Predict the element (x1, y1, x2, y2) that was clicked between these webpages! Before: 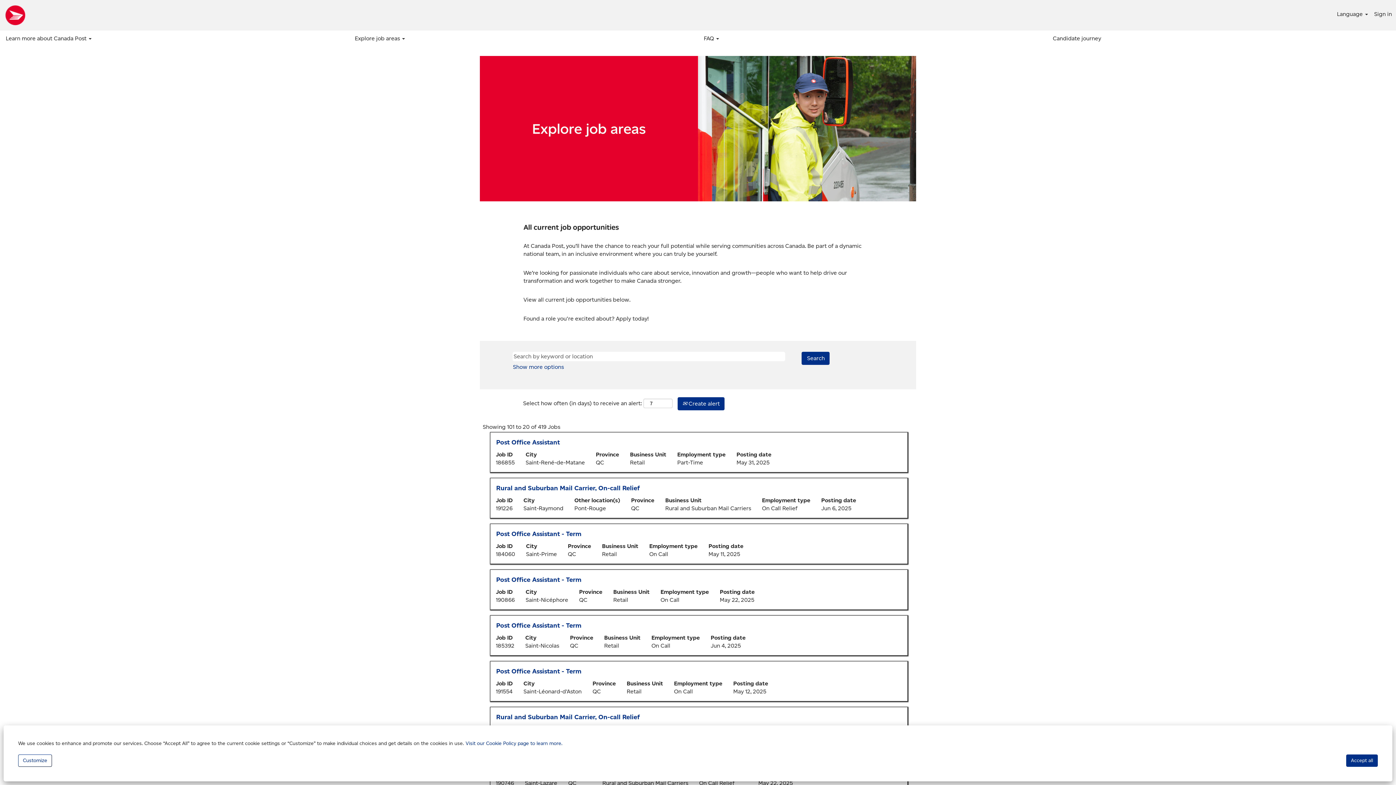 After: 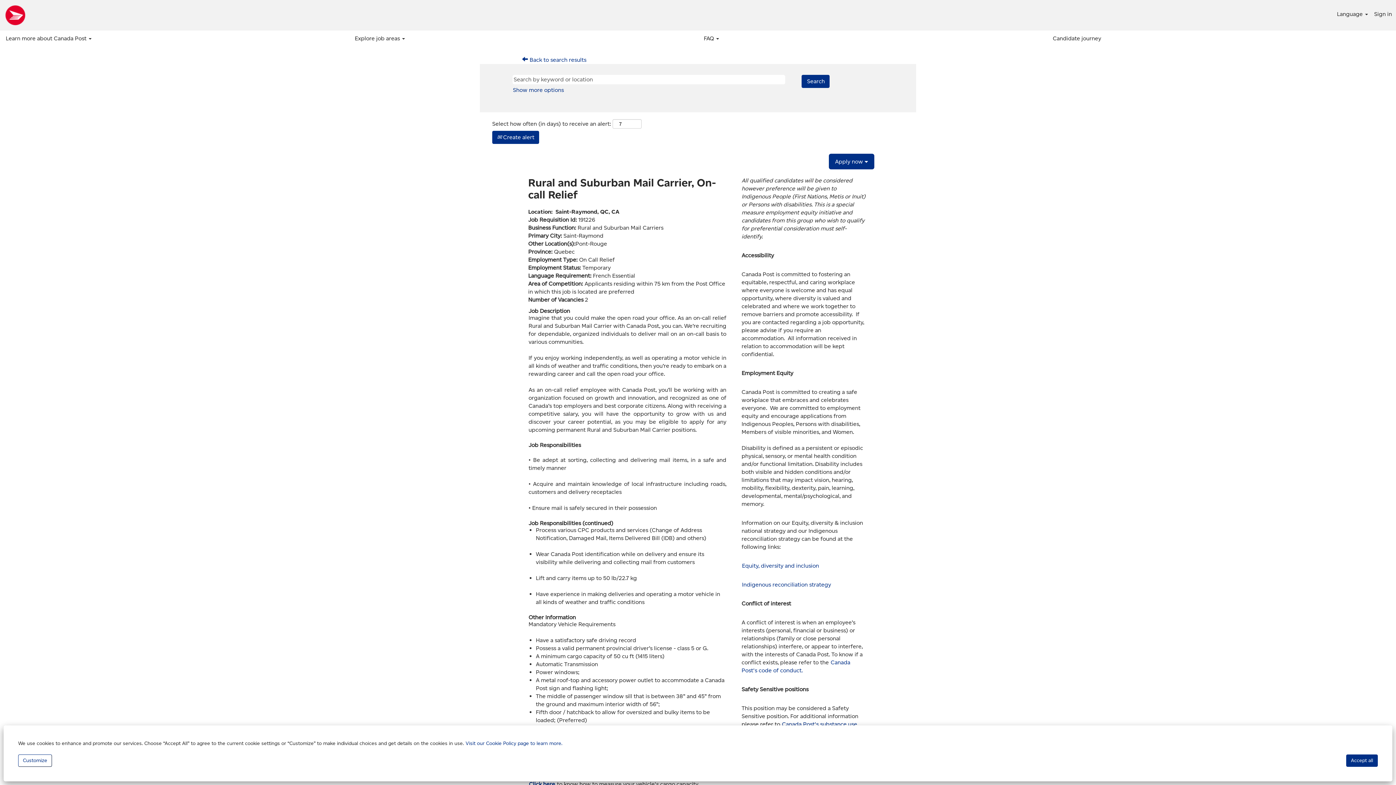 Action: label: Rural and Suburban Mail Carrier, On-call Relief bbox: (496, 484, 640, 492)